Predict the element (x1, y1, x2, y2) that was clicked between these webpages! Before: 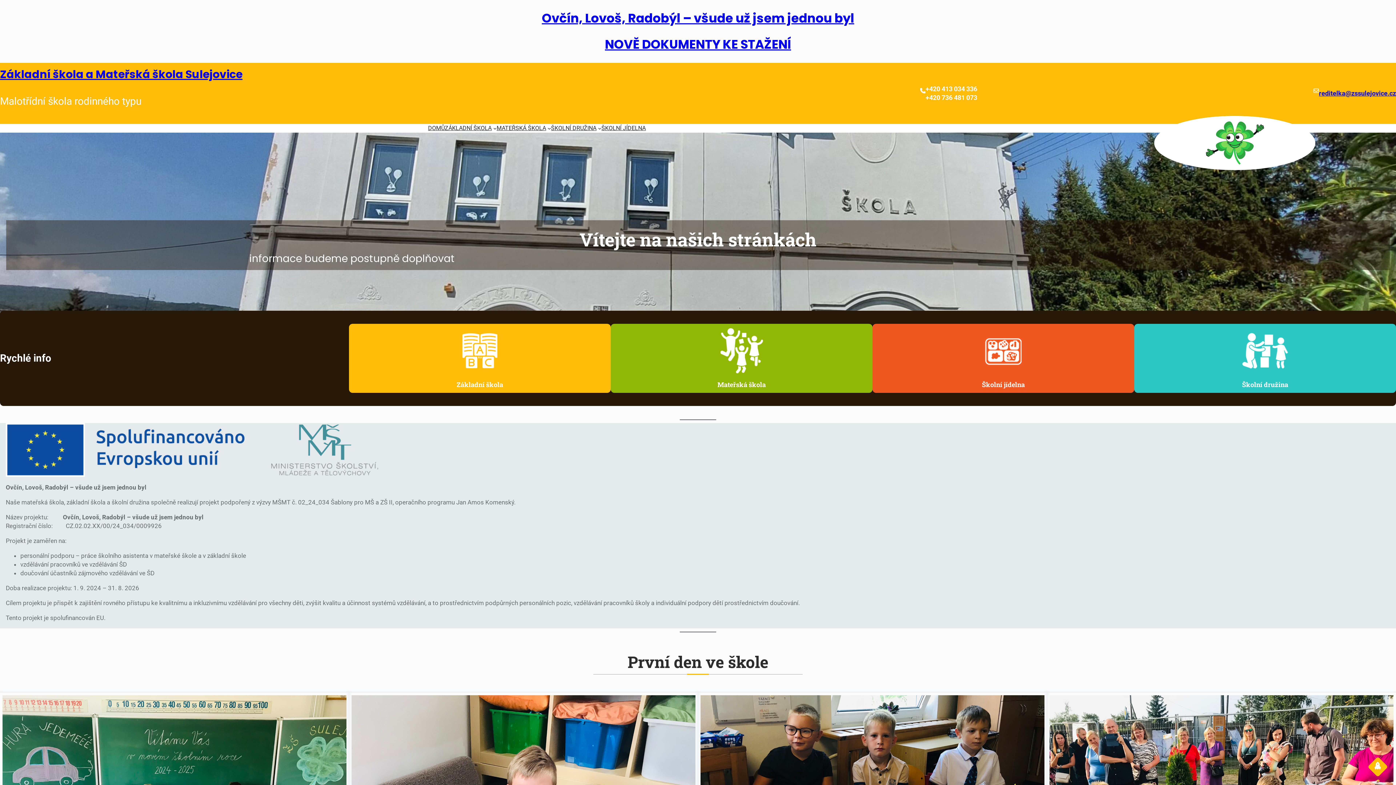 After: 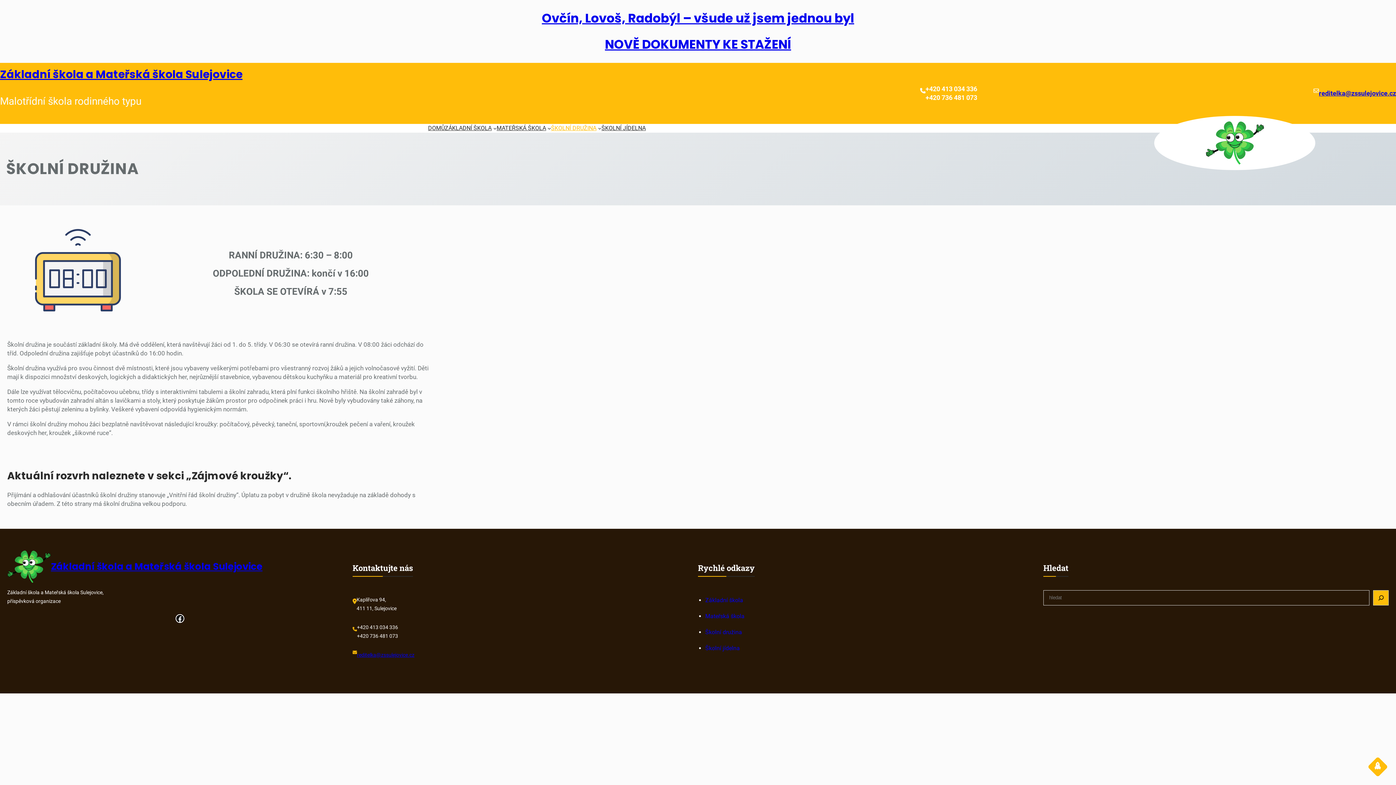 Action: label: ŠKOLNÍ DRUŽINA bbox: (551, 123, 596, 132)